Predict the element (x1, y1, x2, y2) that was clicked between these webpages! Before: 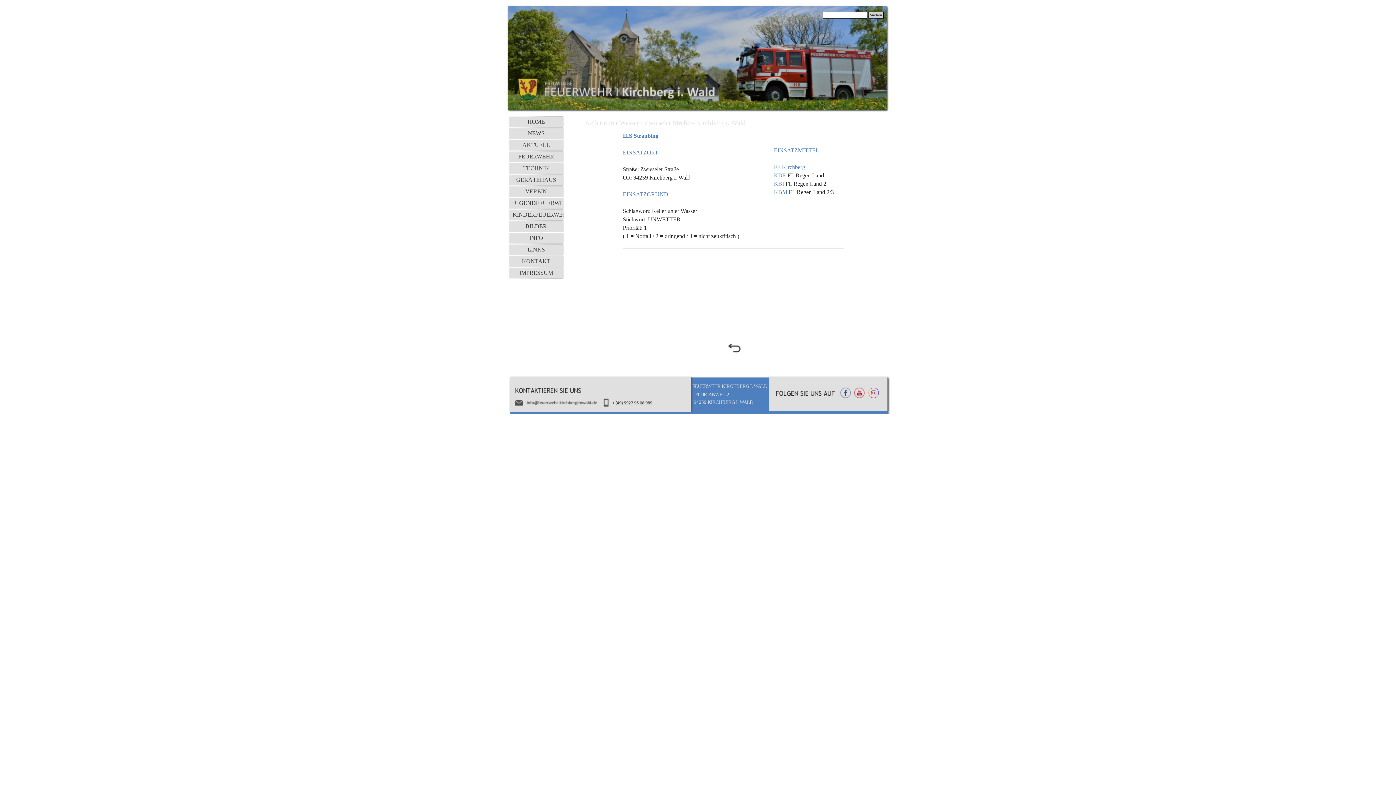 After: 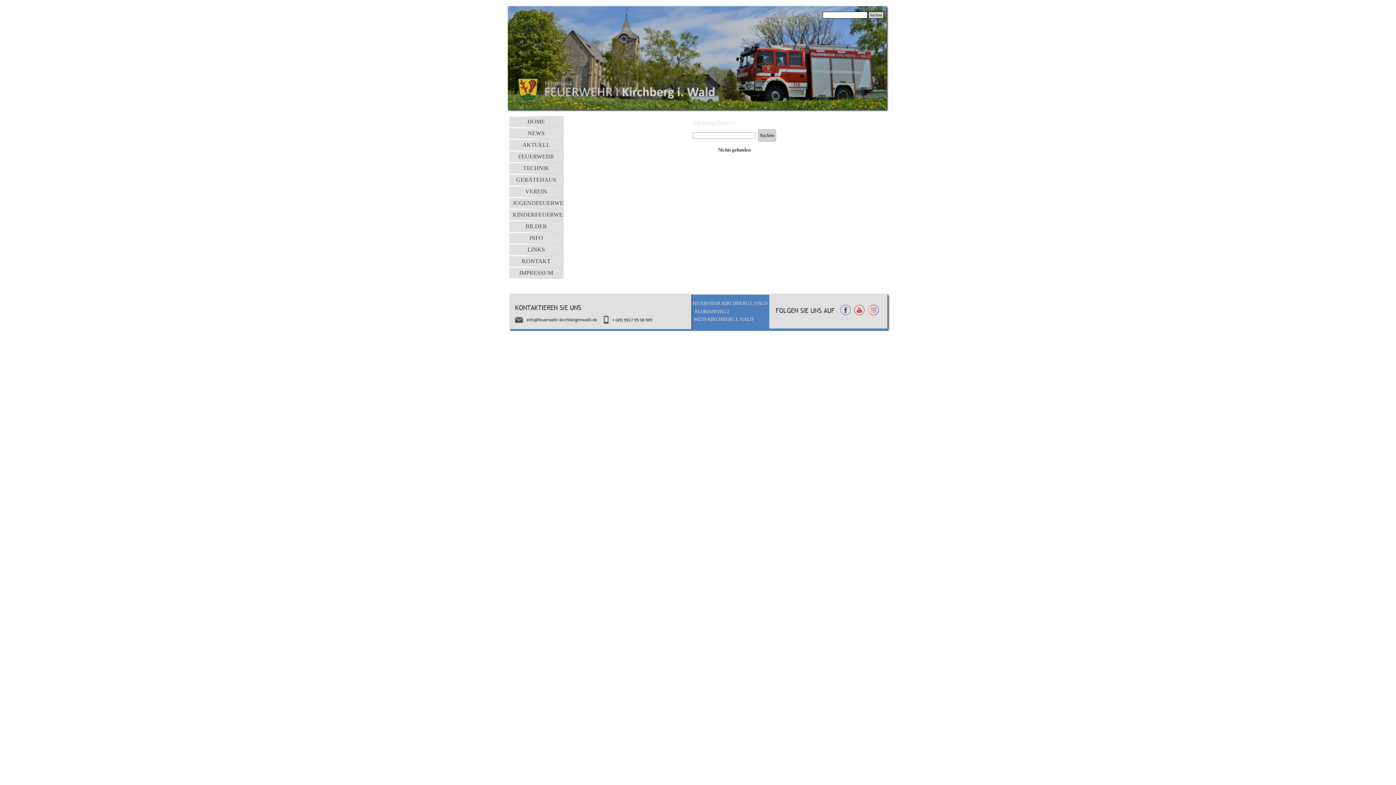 Action: label: Suchen bbox: (868, 11, 884, 18)